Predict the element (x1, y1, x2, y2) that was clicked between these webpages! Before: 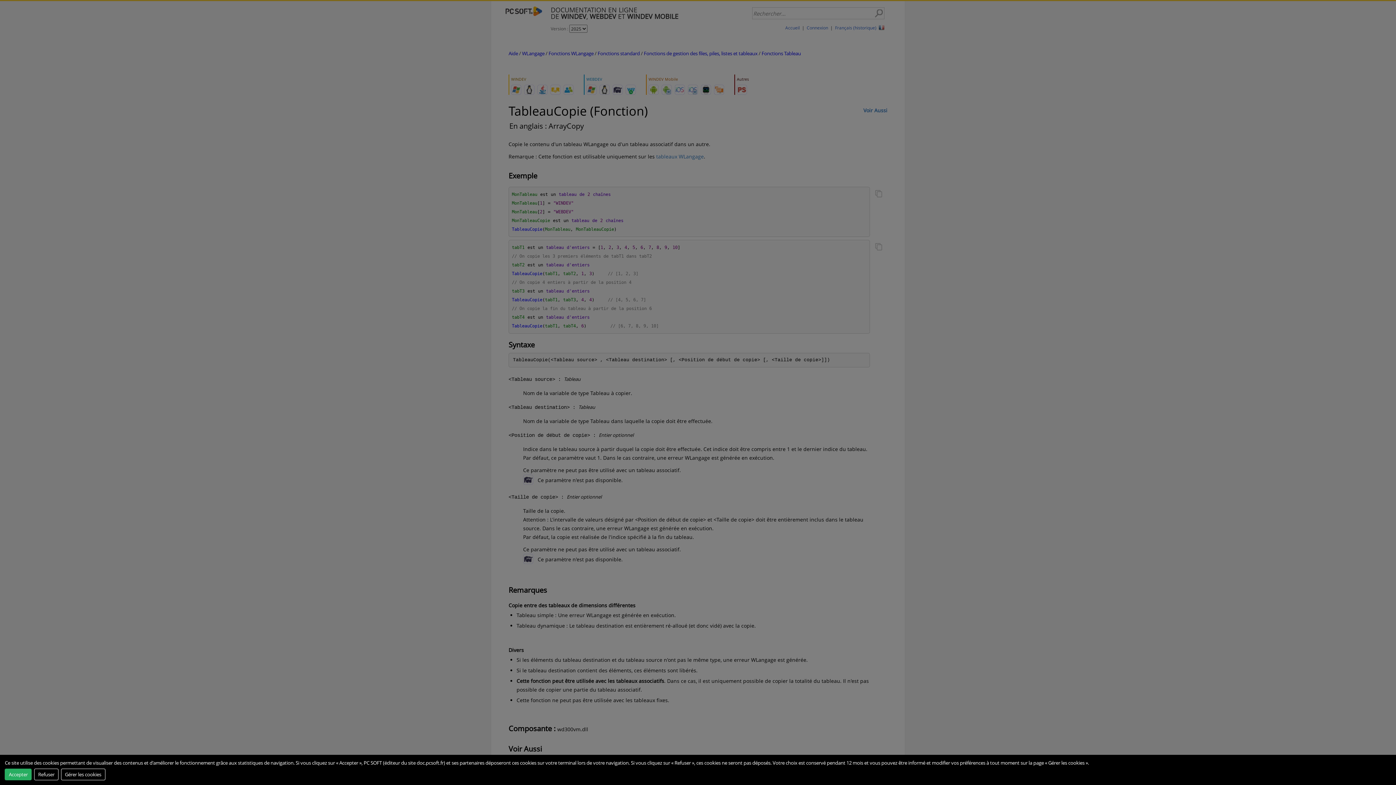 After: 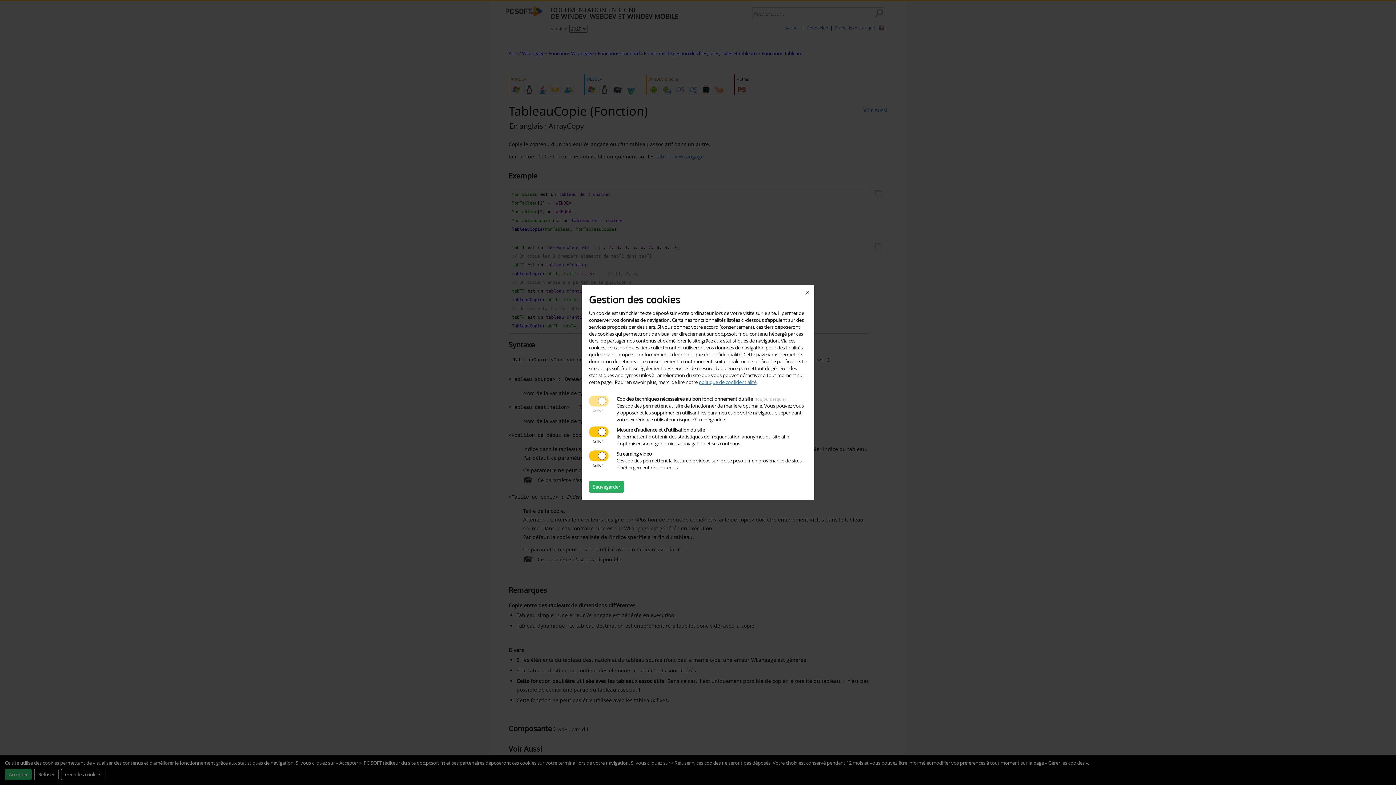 Action: label: Gérer les cookies bbox: (60, 768, 105, 780)